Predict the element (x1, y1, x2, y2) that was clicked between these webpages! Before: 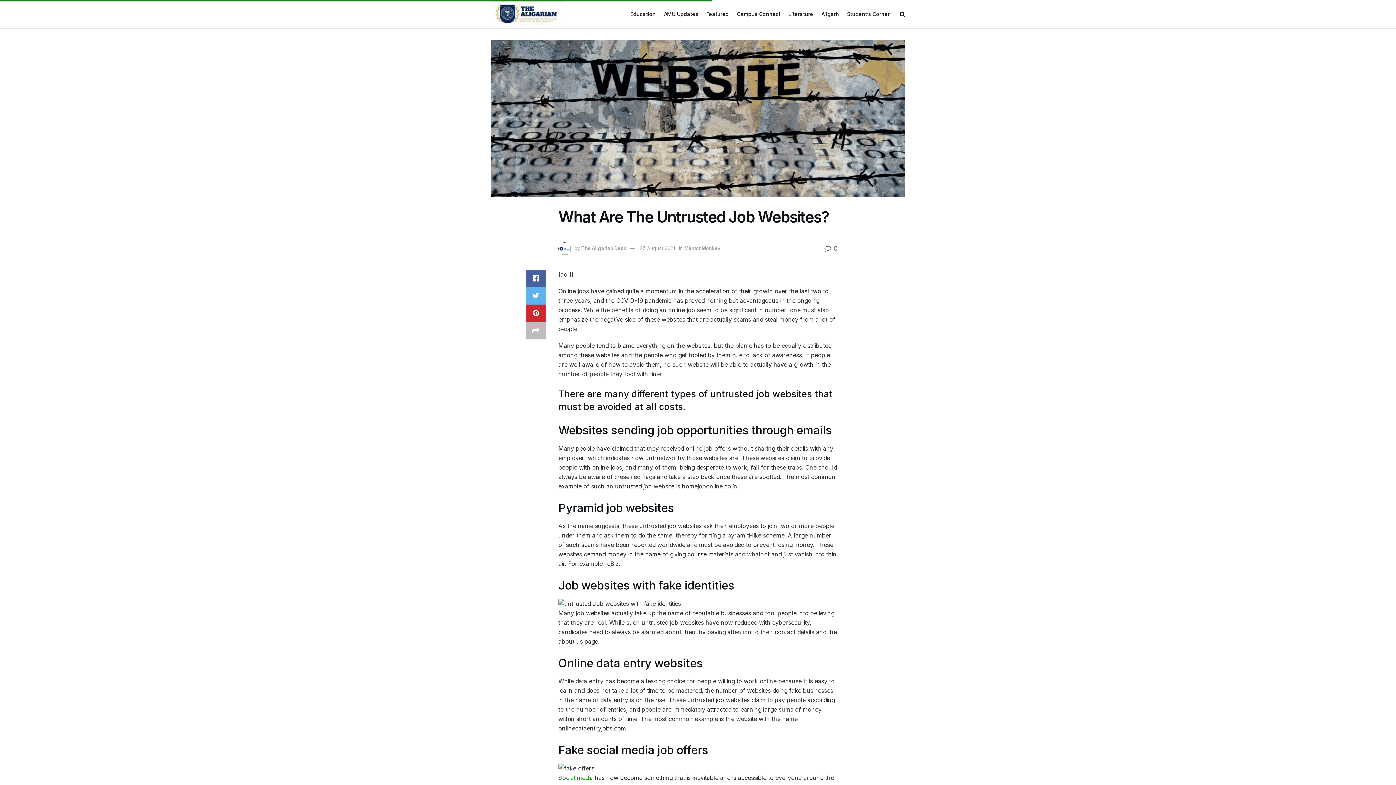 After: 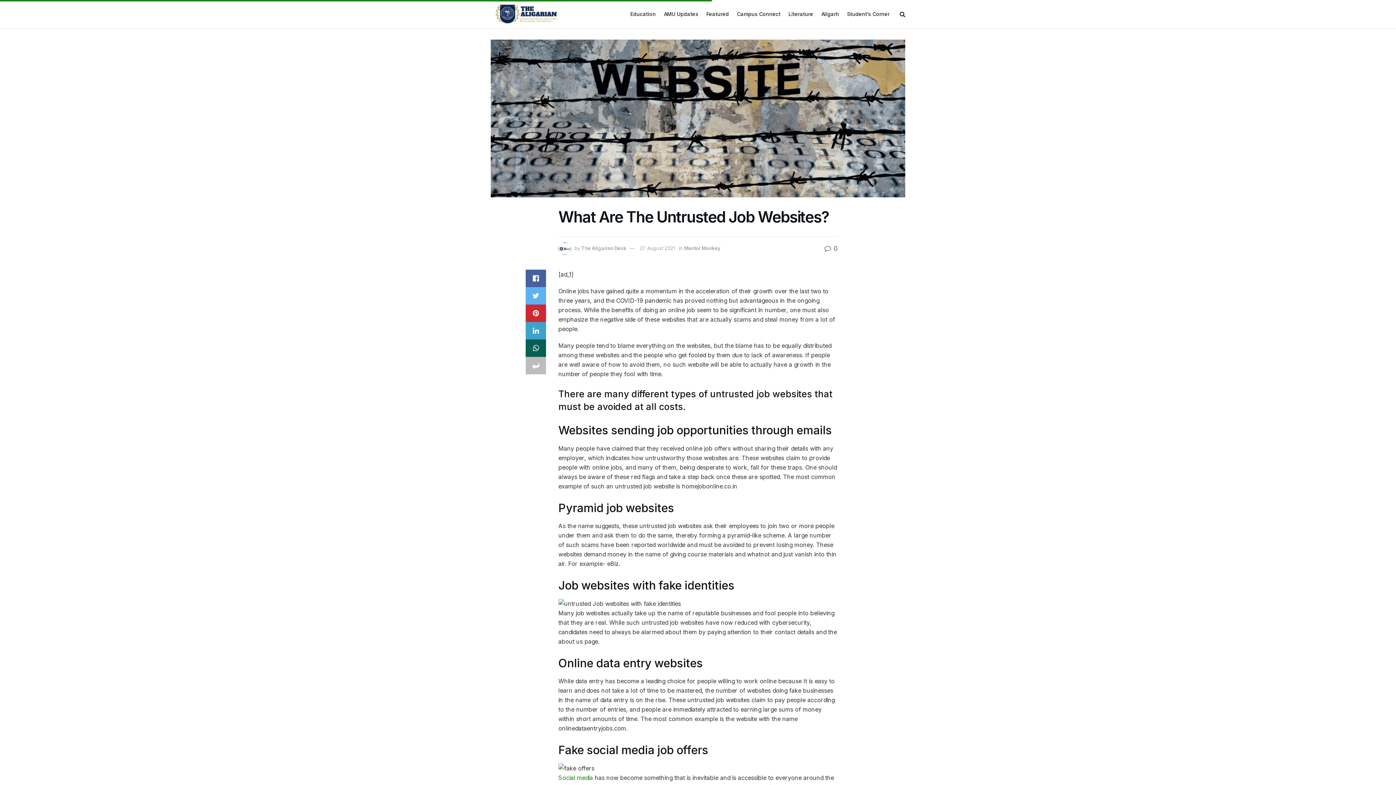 Action: bbox: (525, 322, 546, 339)